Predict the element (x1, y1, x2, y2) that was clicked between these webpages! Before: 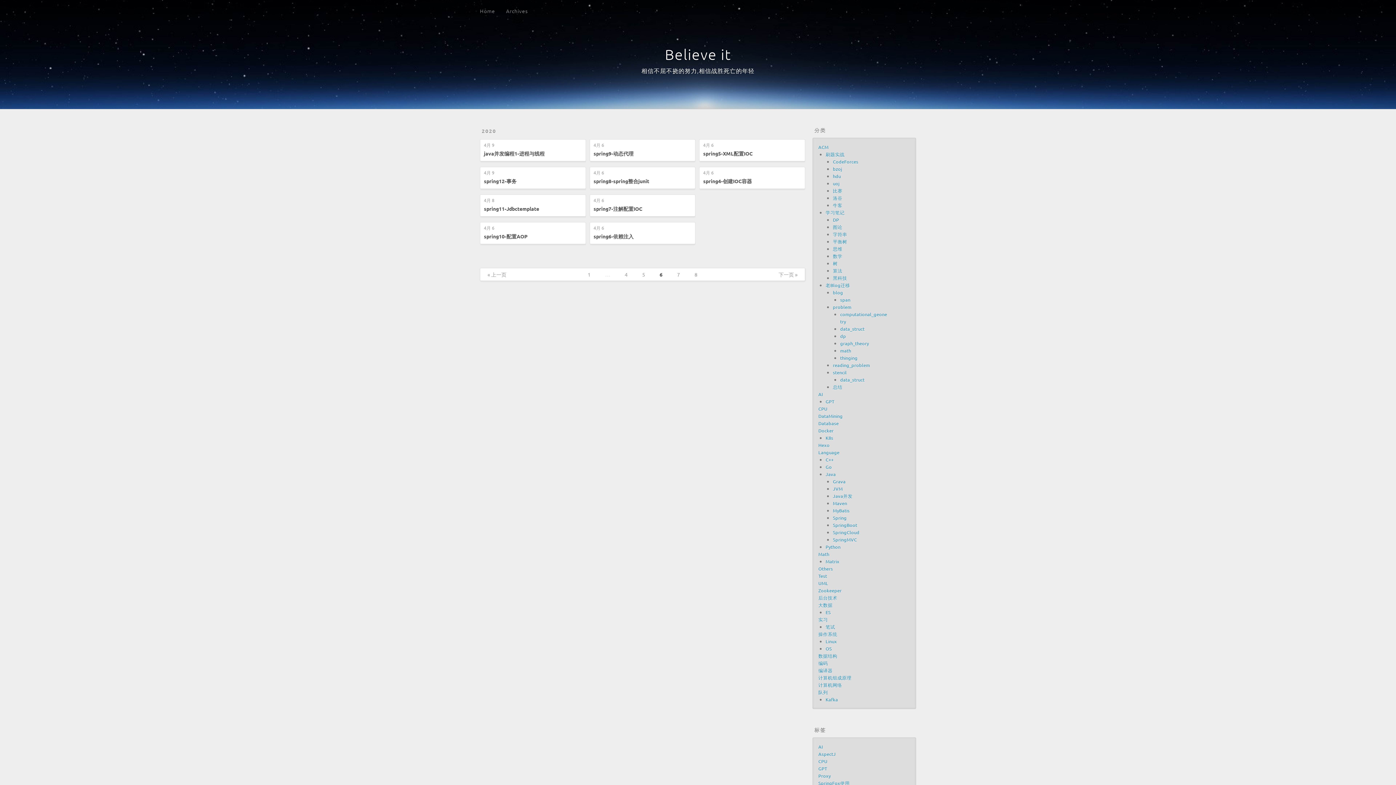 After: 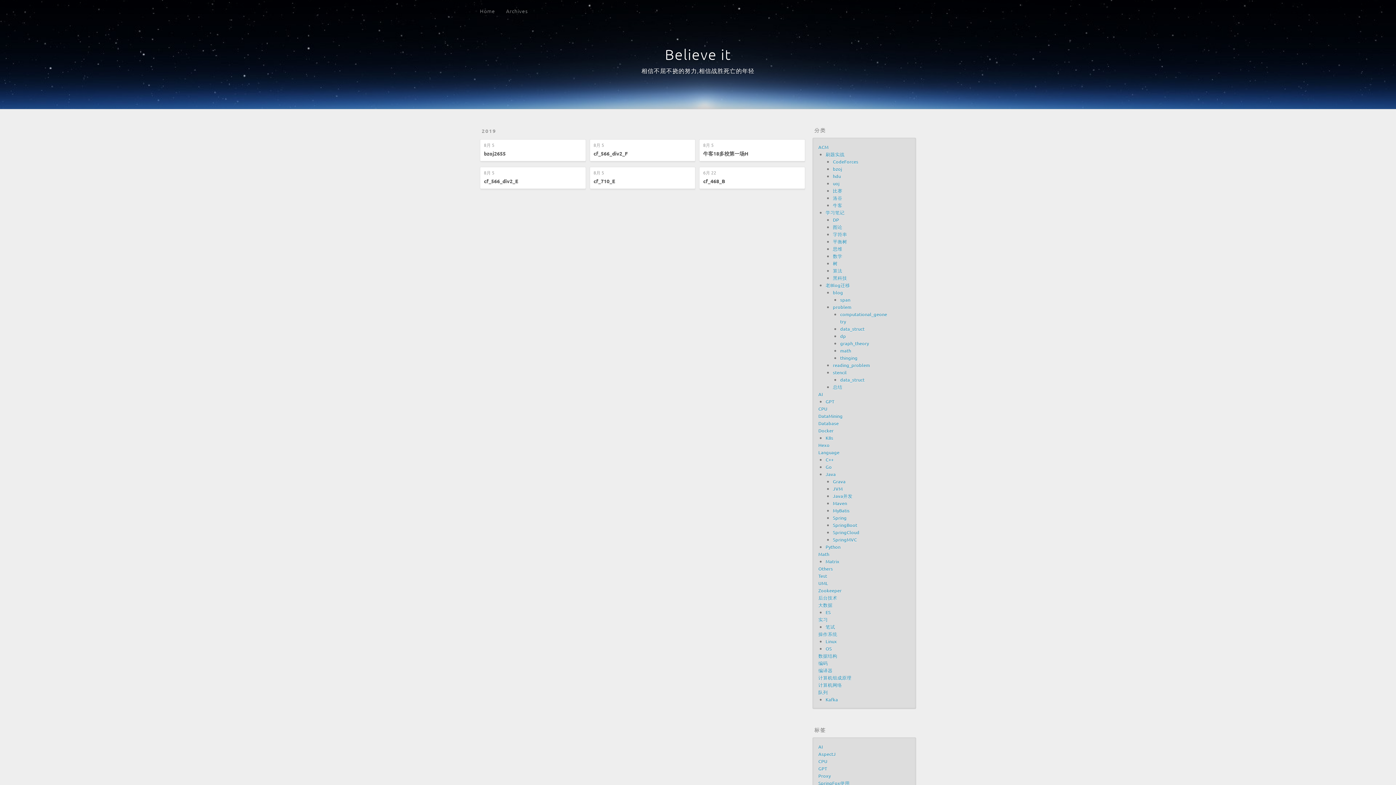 Action: bbox: (833, 289, 843, 295) label: blog